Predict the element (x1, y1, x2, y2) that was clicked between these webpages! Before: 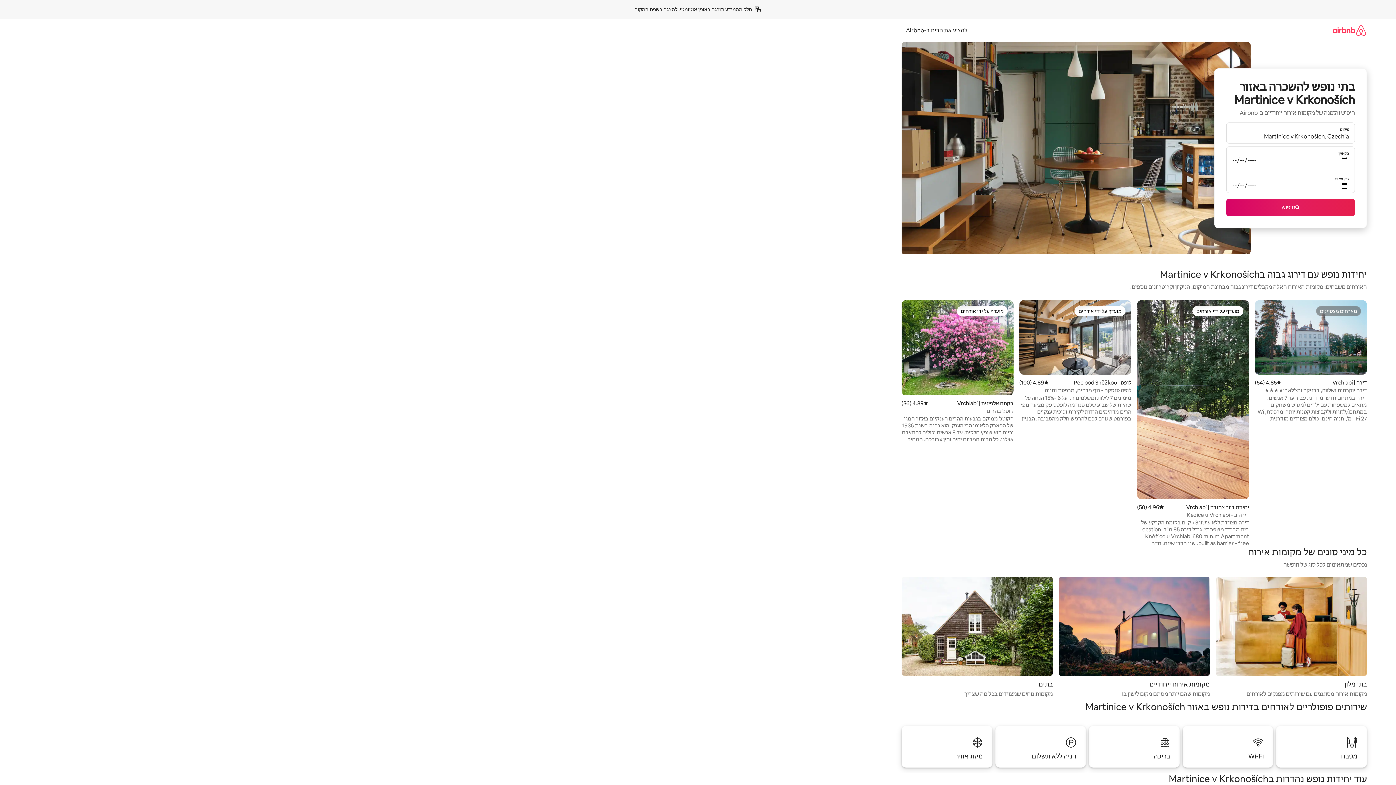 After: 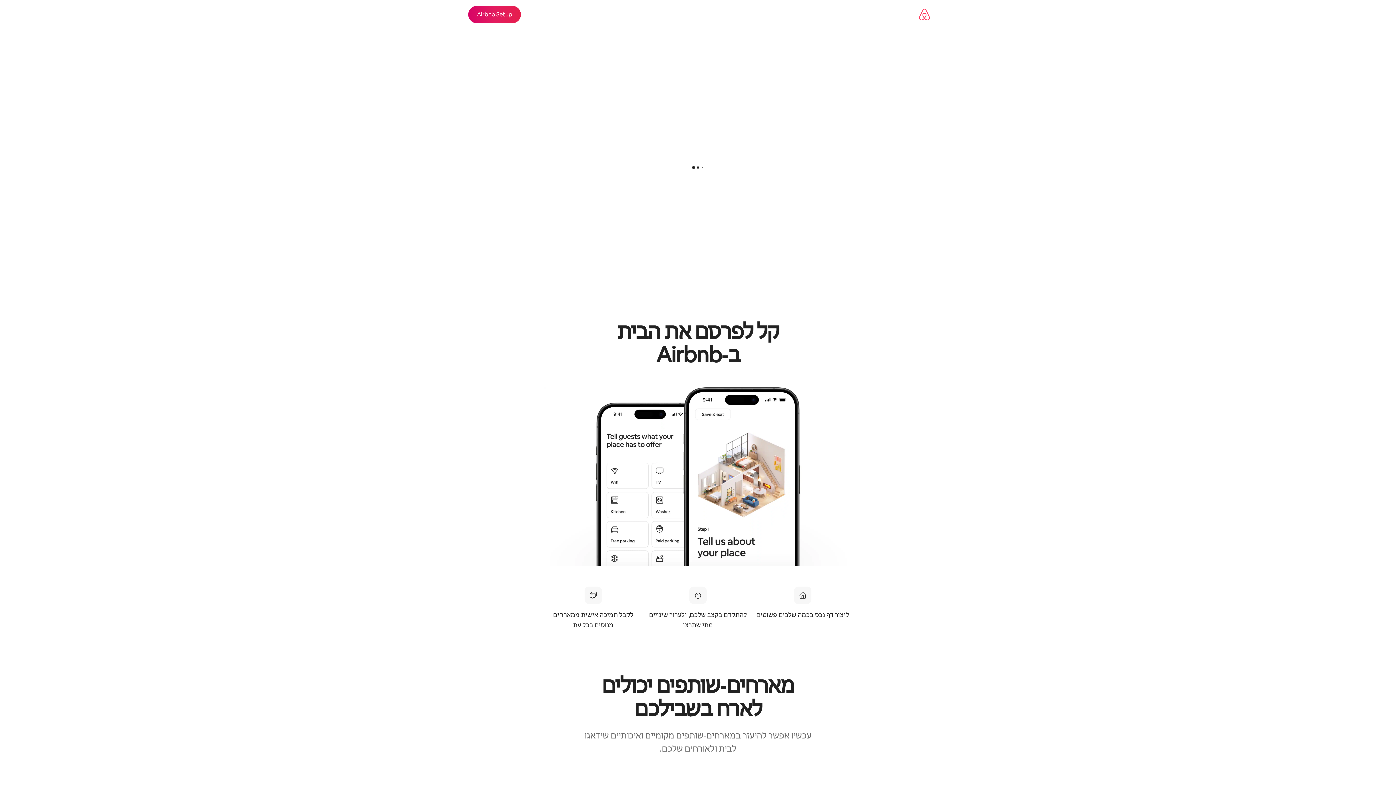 Action: label: להציע את הבית ב-Airbnb bbox: (901, 26, 972, 34)